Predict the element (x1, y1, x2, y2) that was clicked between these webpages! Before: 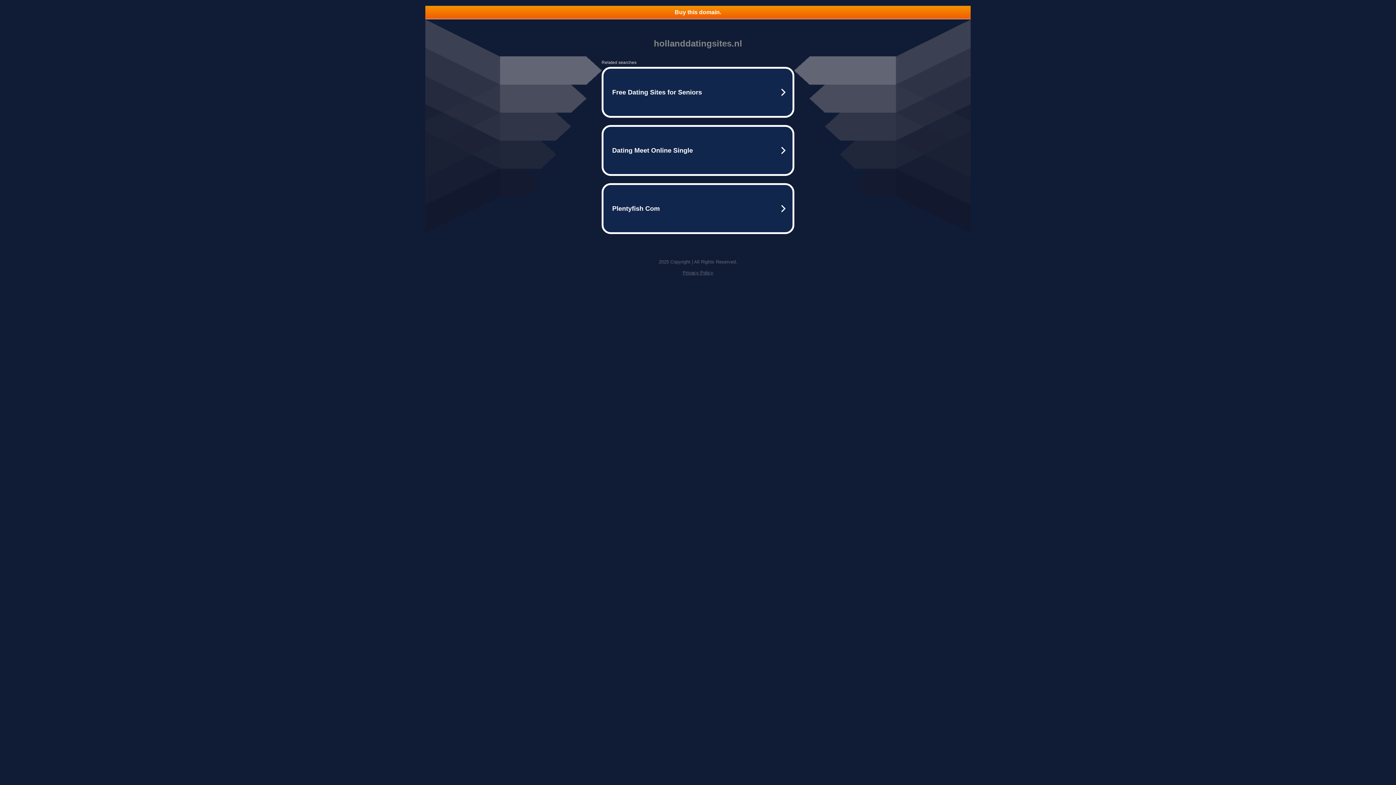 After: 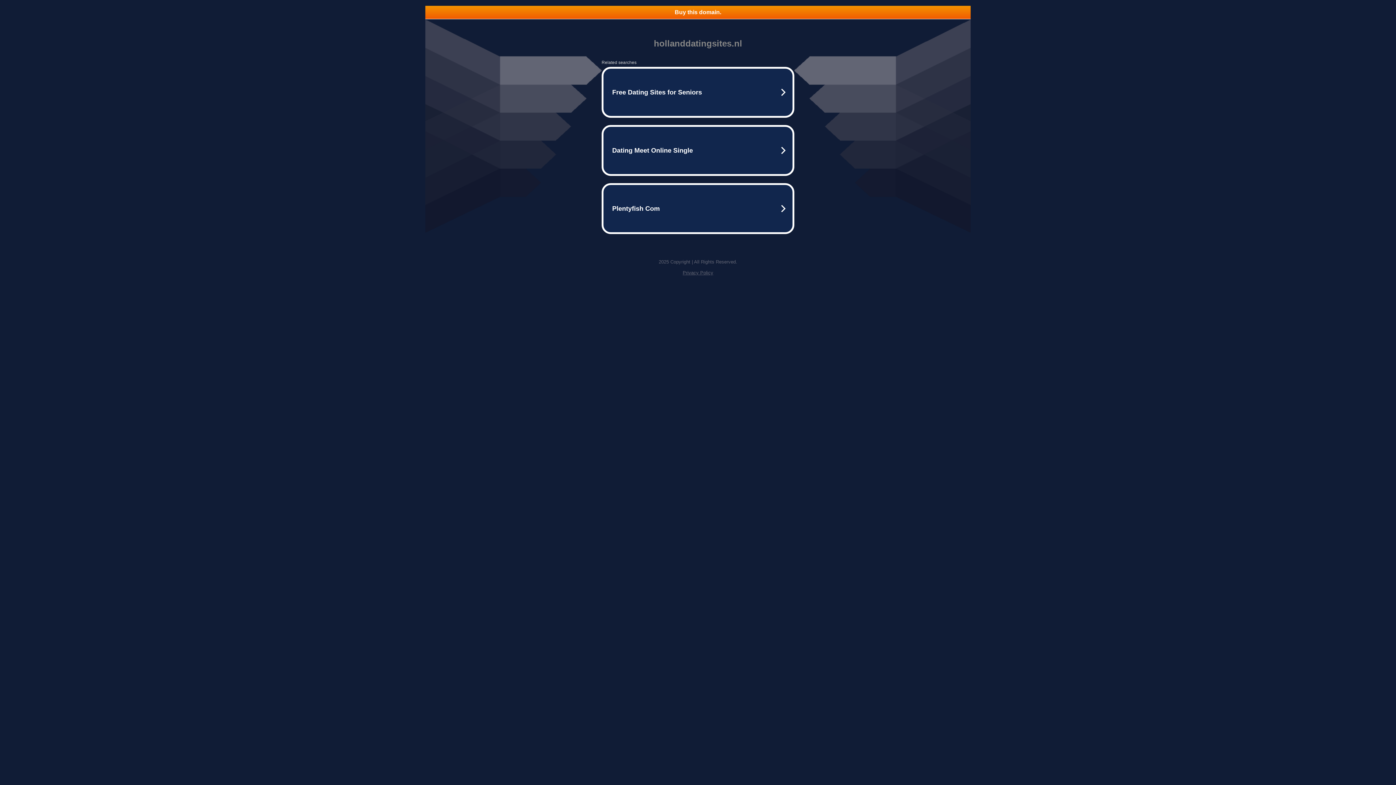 Action: bbox: (682, 270, 713, 275) label: Privacy Policy